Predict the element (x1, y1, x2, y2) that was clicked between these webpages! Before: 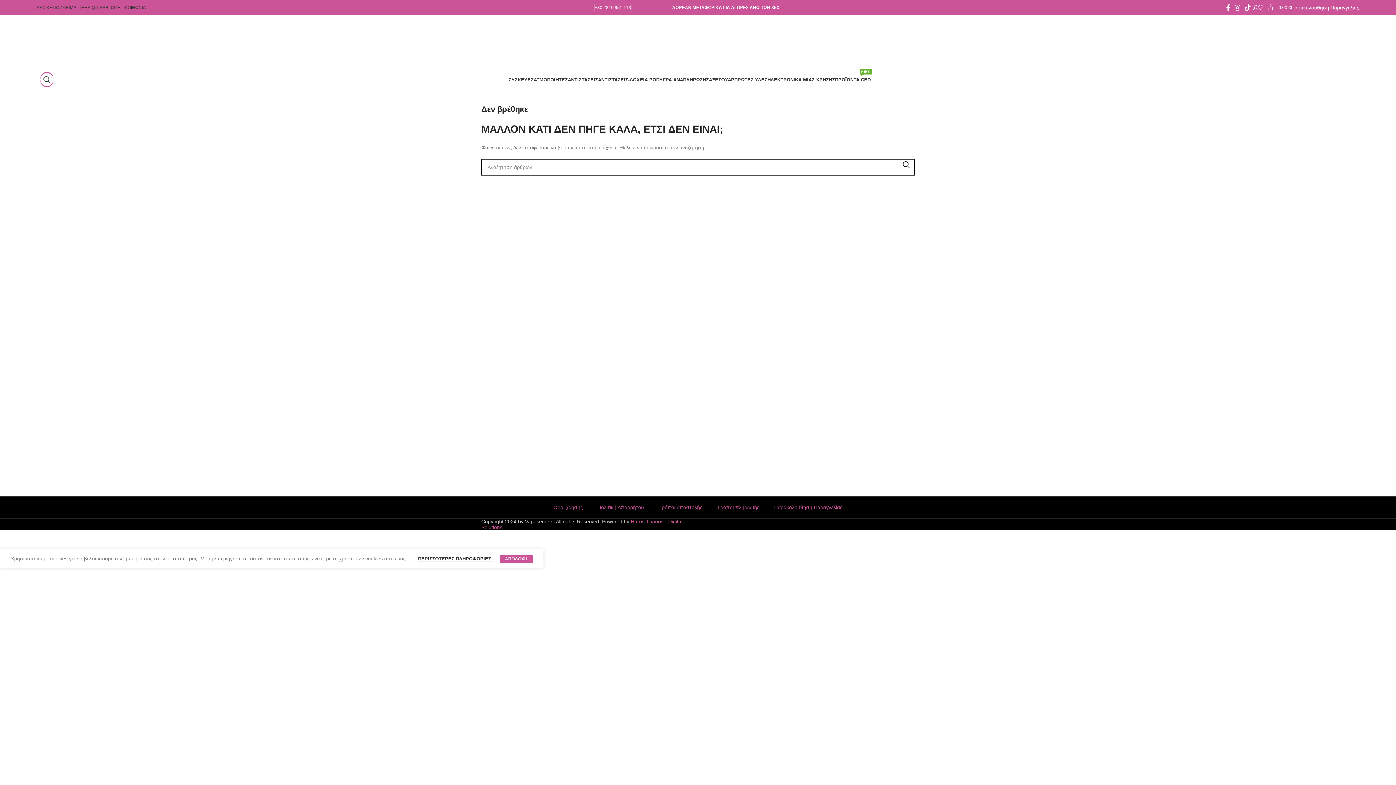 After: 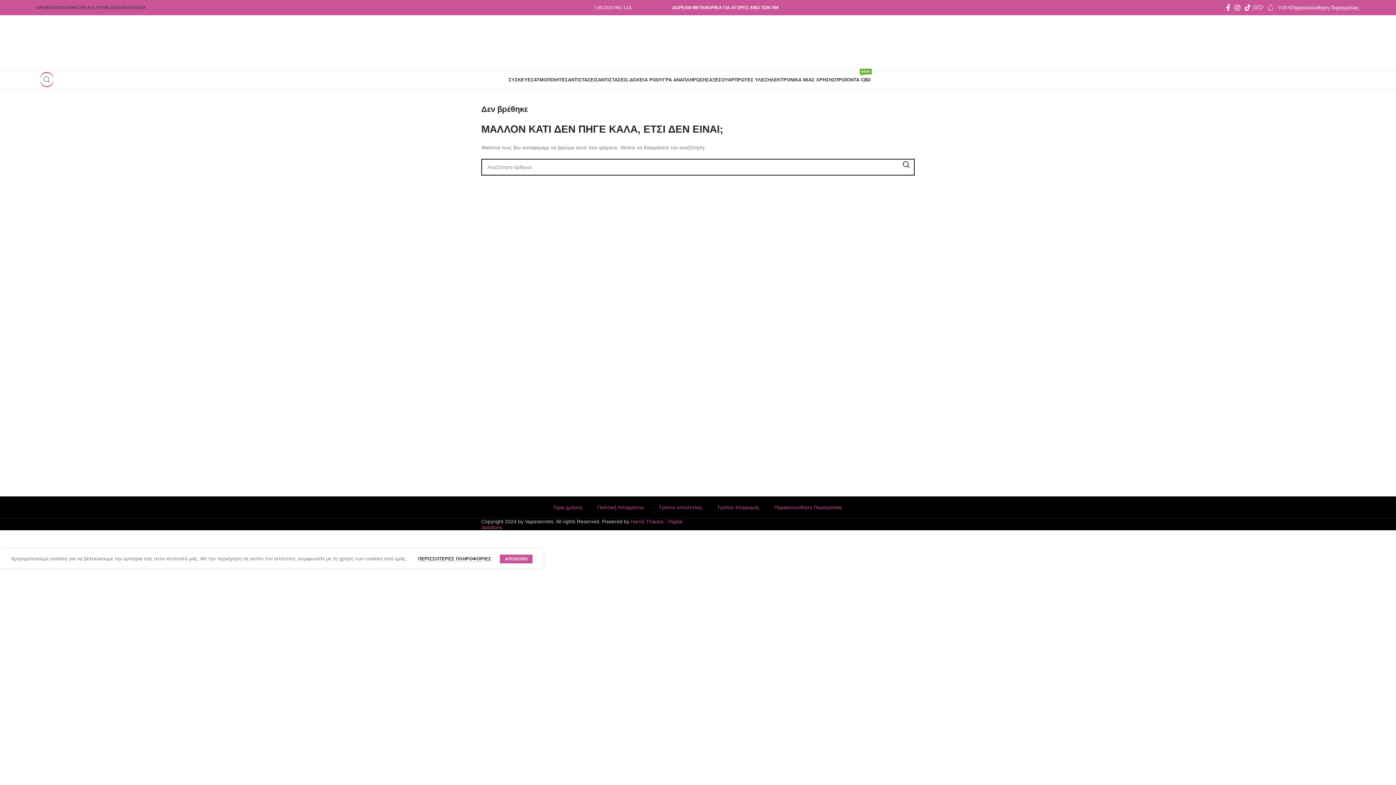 Action: bbox: (40, 72, 53, 86) label: Αναζήτηση